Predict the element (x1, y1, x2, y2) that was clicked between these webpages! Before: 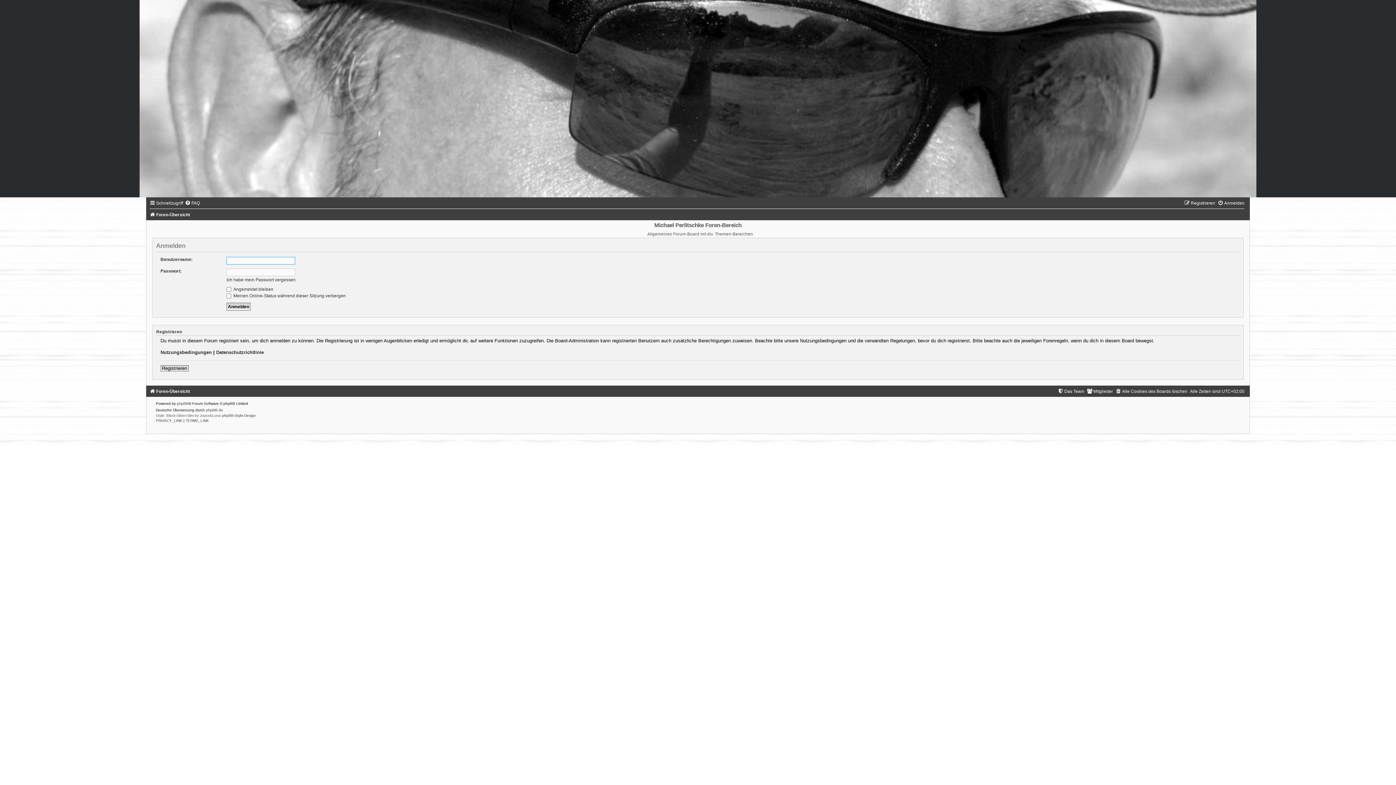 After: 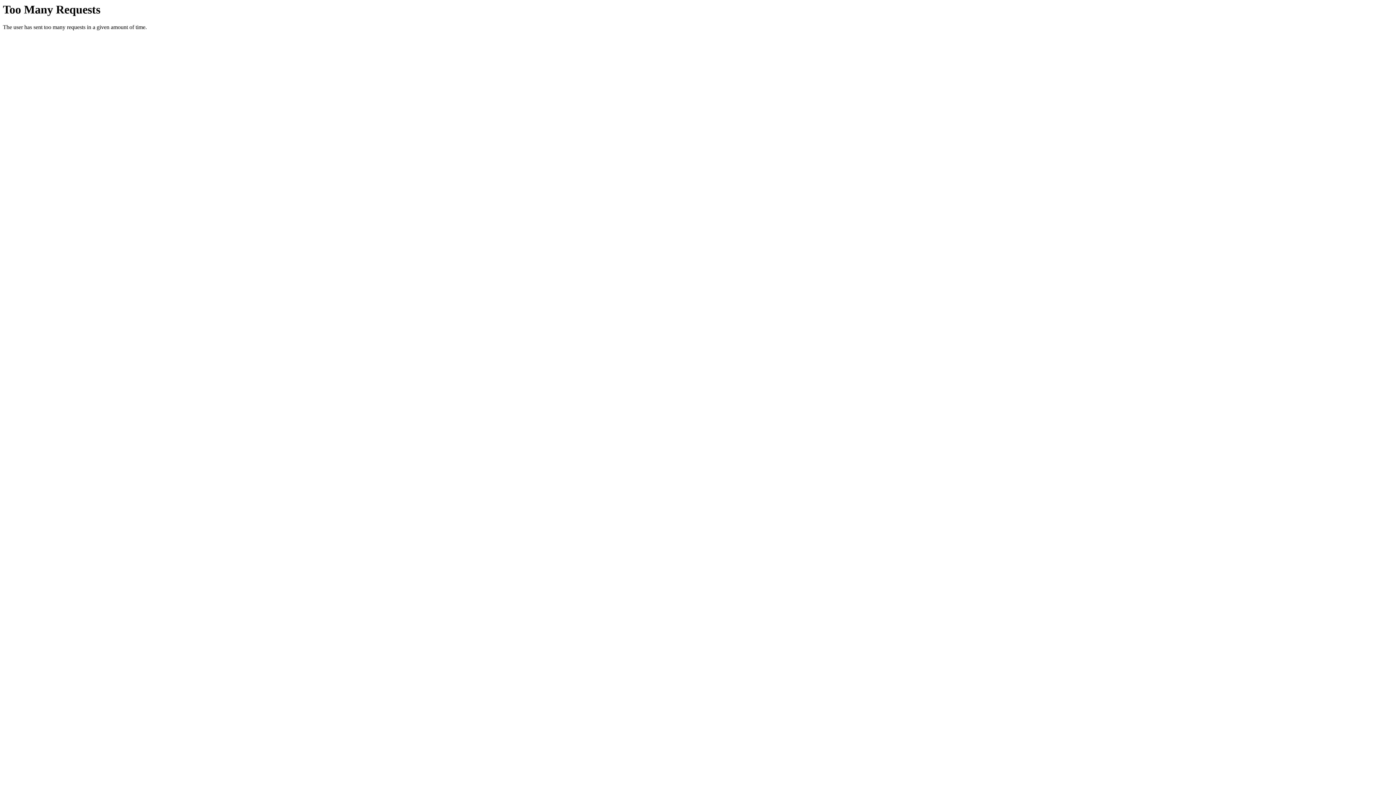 Action: bbox: (222, 413, 255, 417) label: phpBB-Style-Design